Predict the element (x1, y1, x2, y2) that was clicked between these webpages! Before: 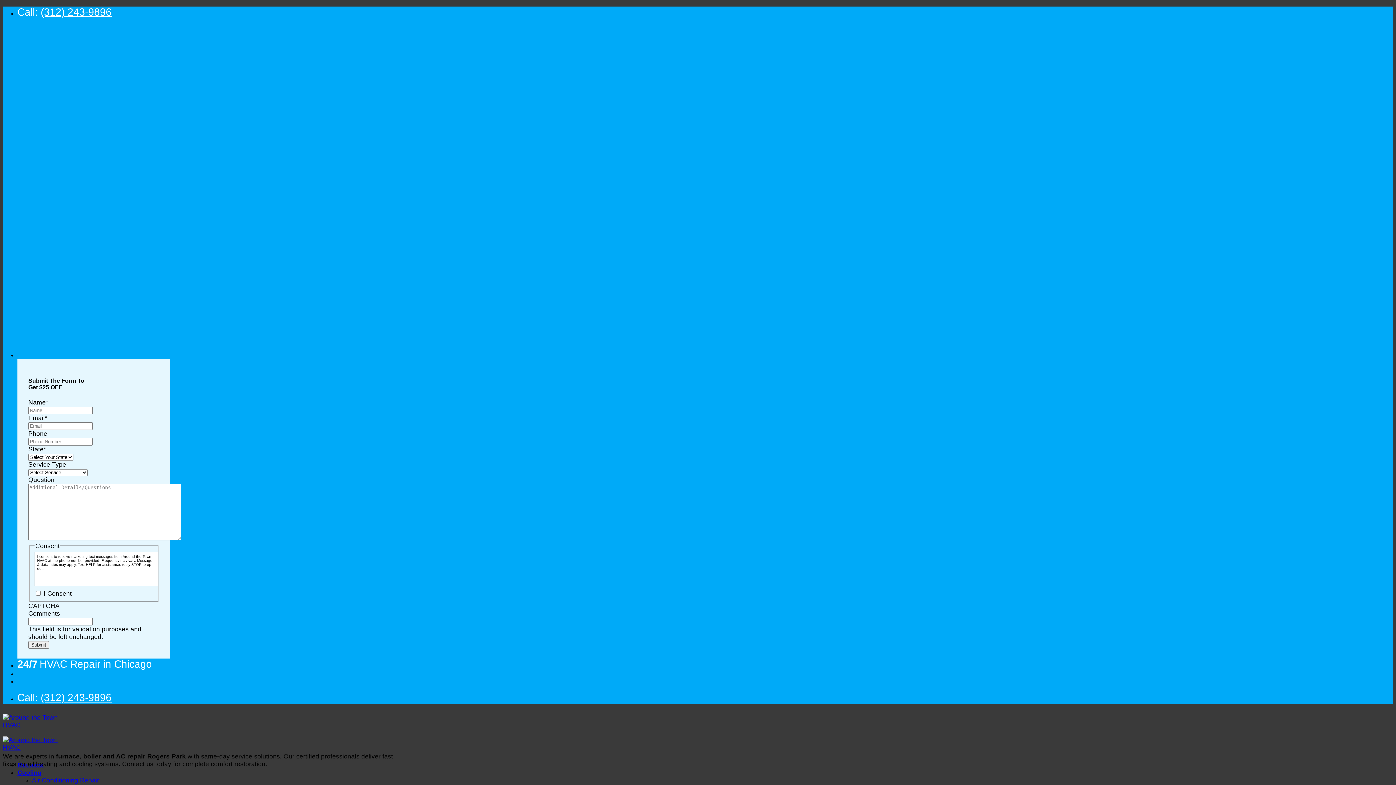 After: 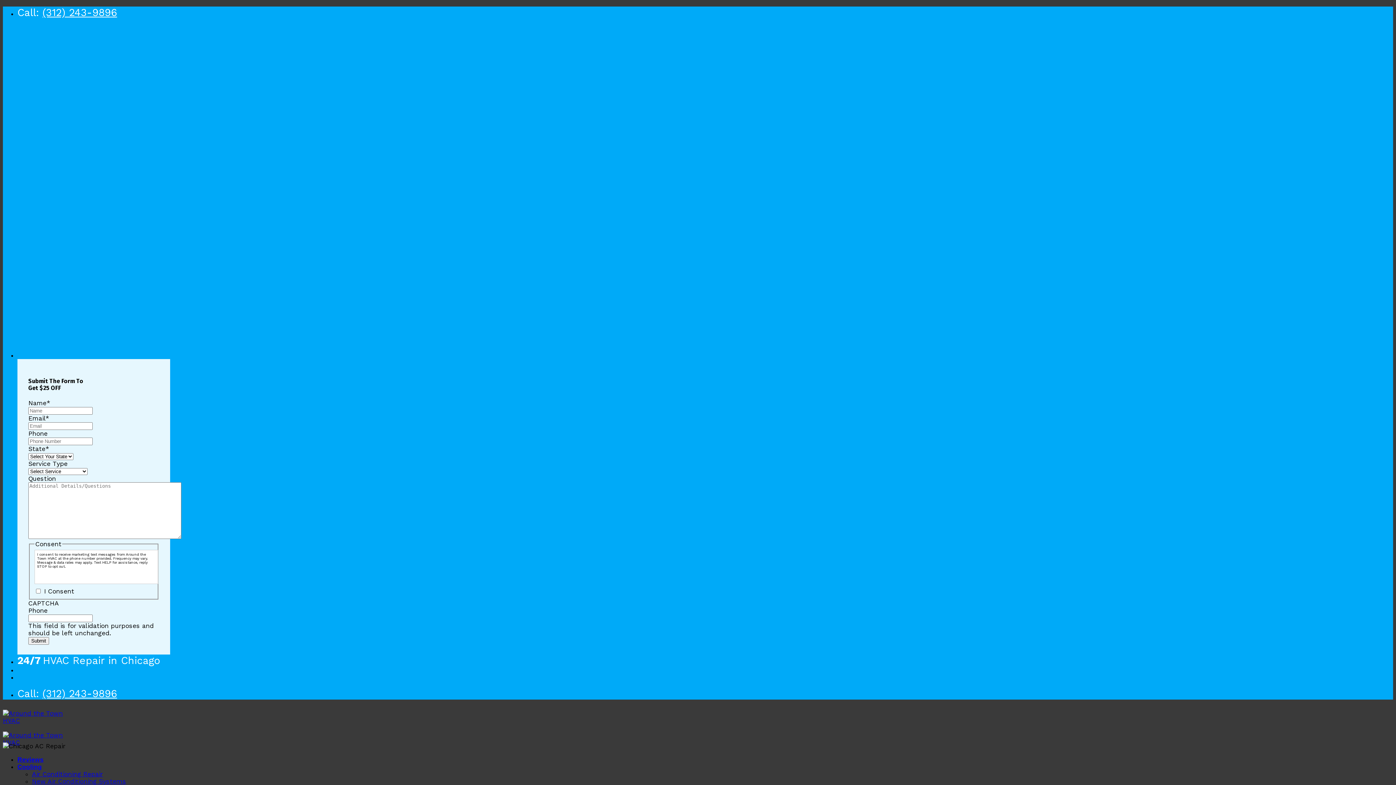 Action: bbox: (2, 721, 68, 751)